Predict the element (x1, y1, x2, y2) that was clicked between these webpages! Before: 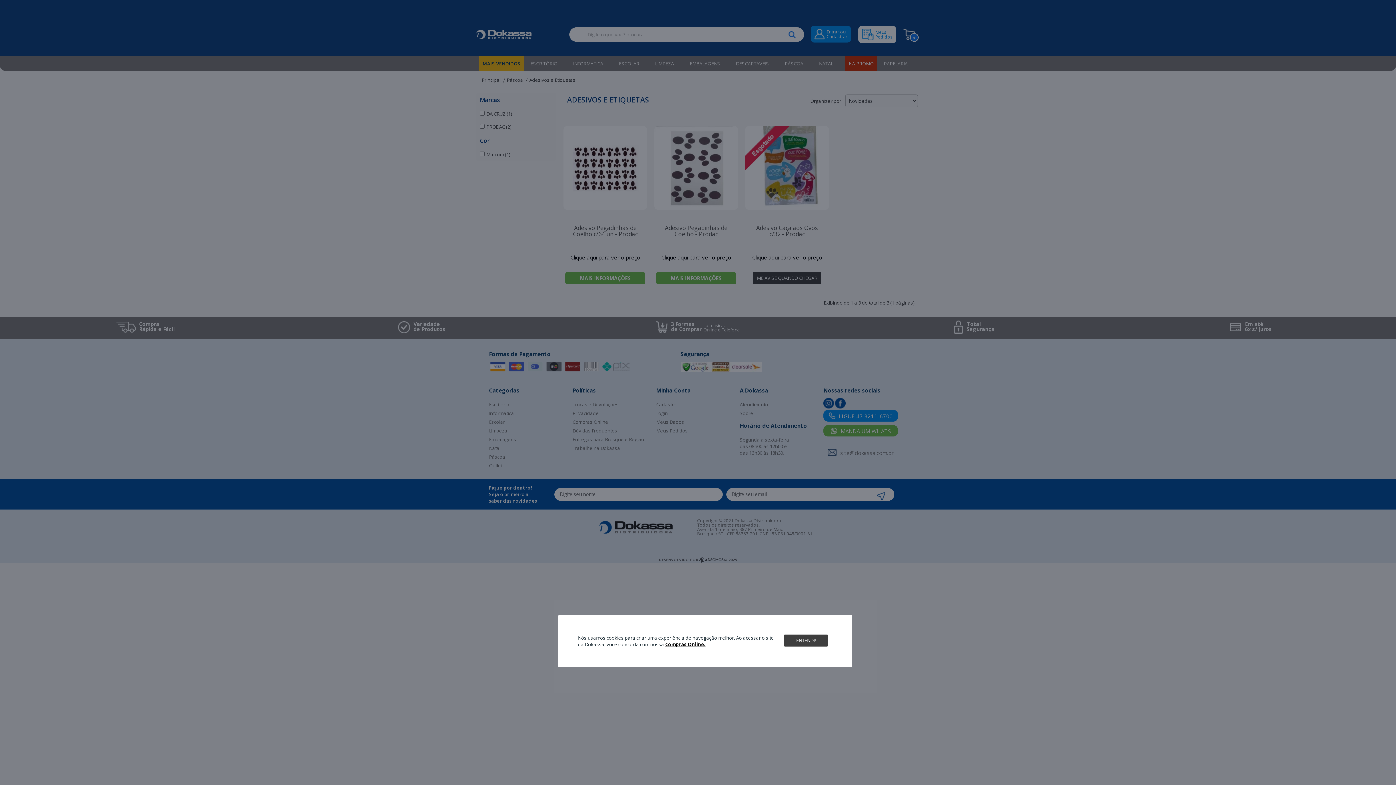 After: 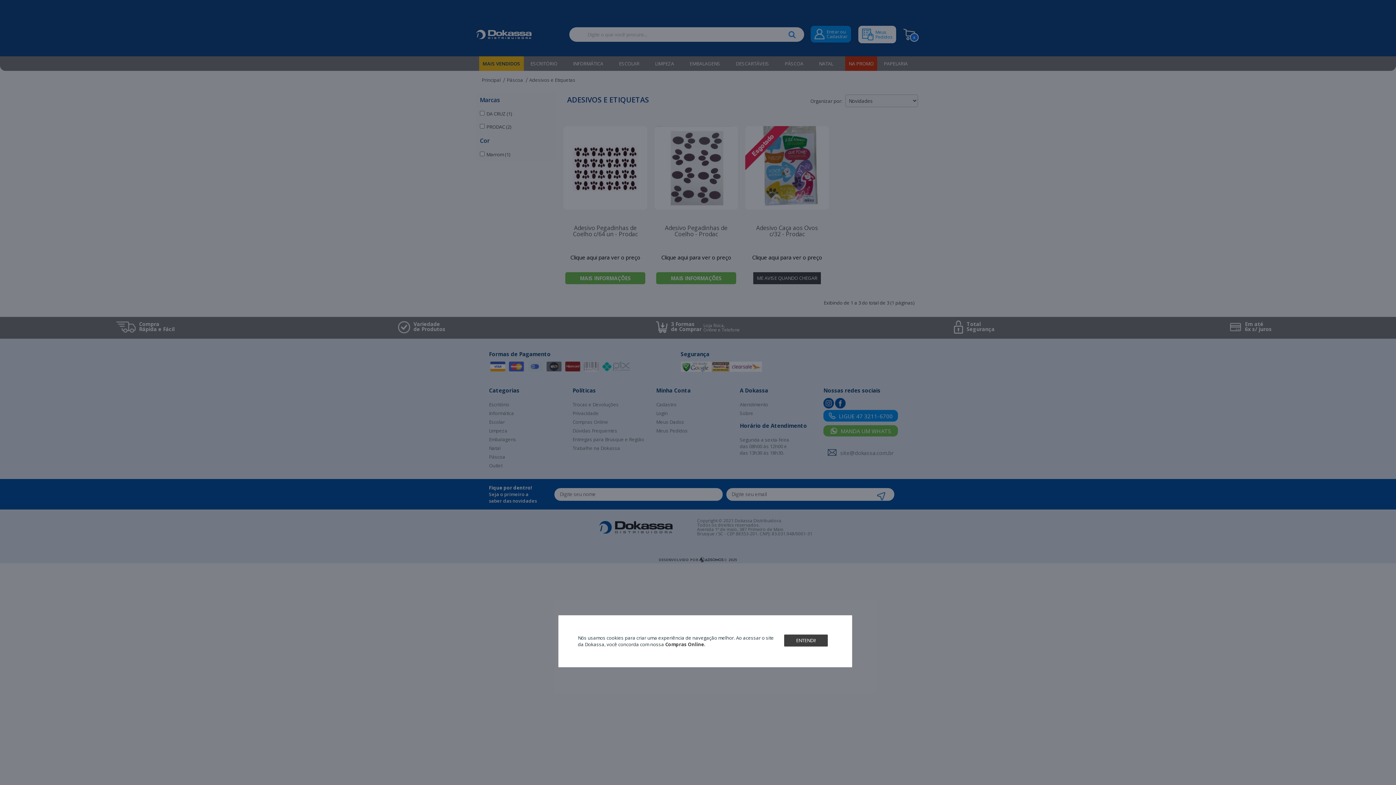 Action: label: Compras Online. bbox: (665, 641, 705, 648)